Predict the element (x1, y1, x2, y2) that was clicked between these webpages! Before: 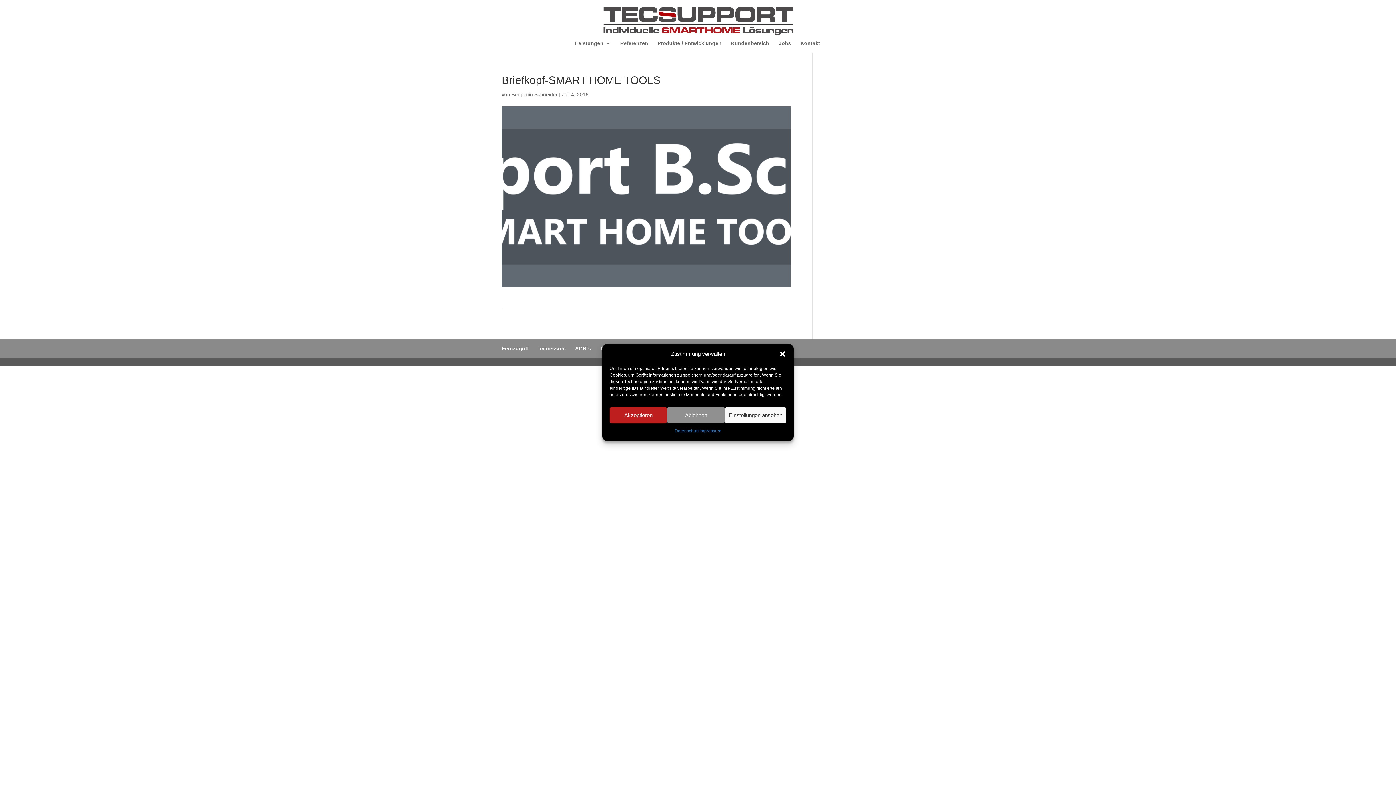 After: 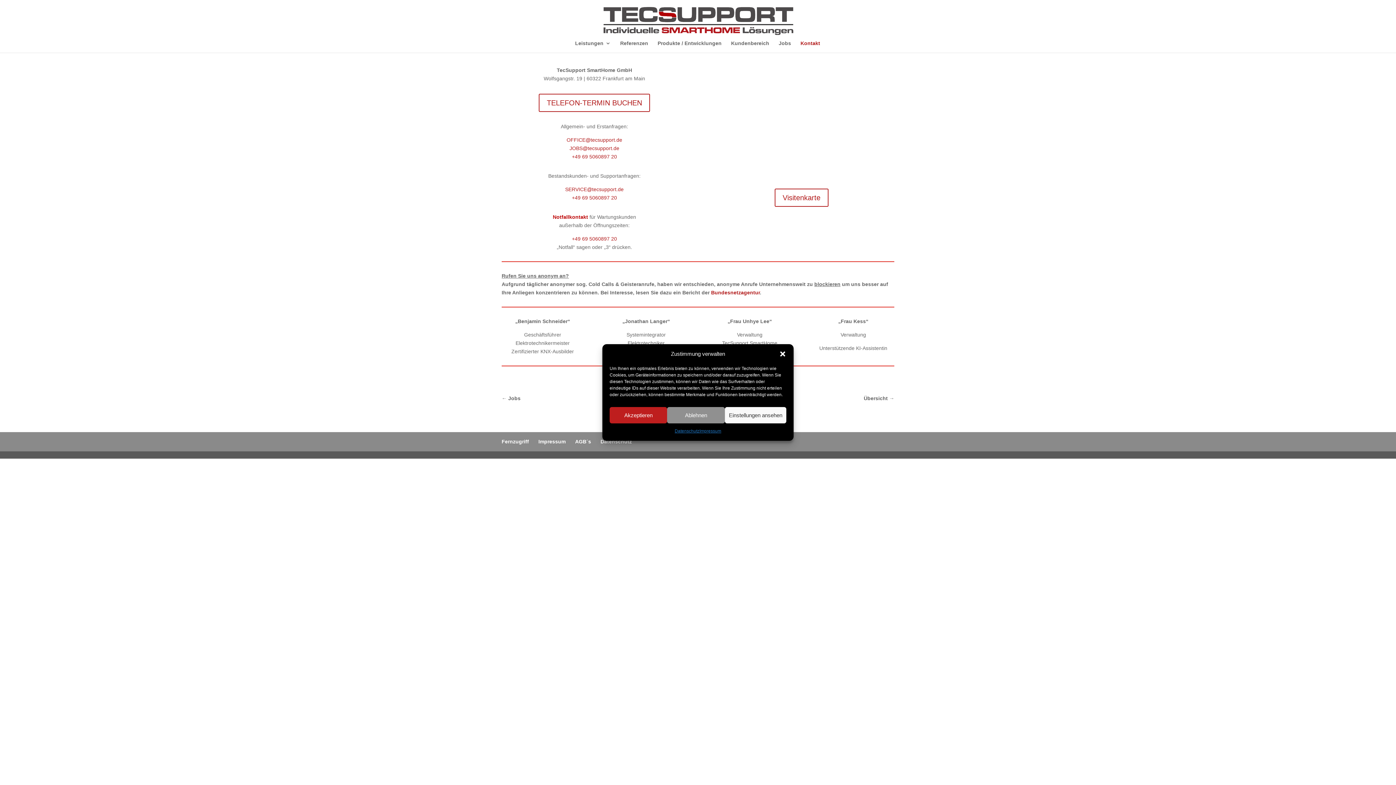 Action: bbox: (800, 40, 820, 52) label: Kontakt